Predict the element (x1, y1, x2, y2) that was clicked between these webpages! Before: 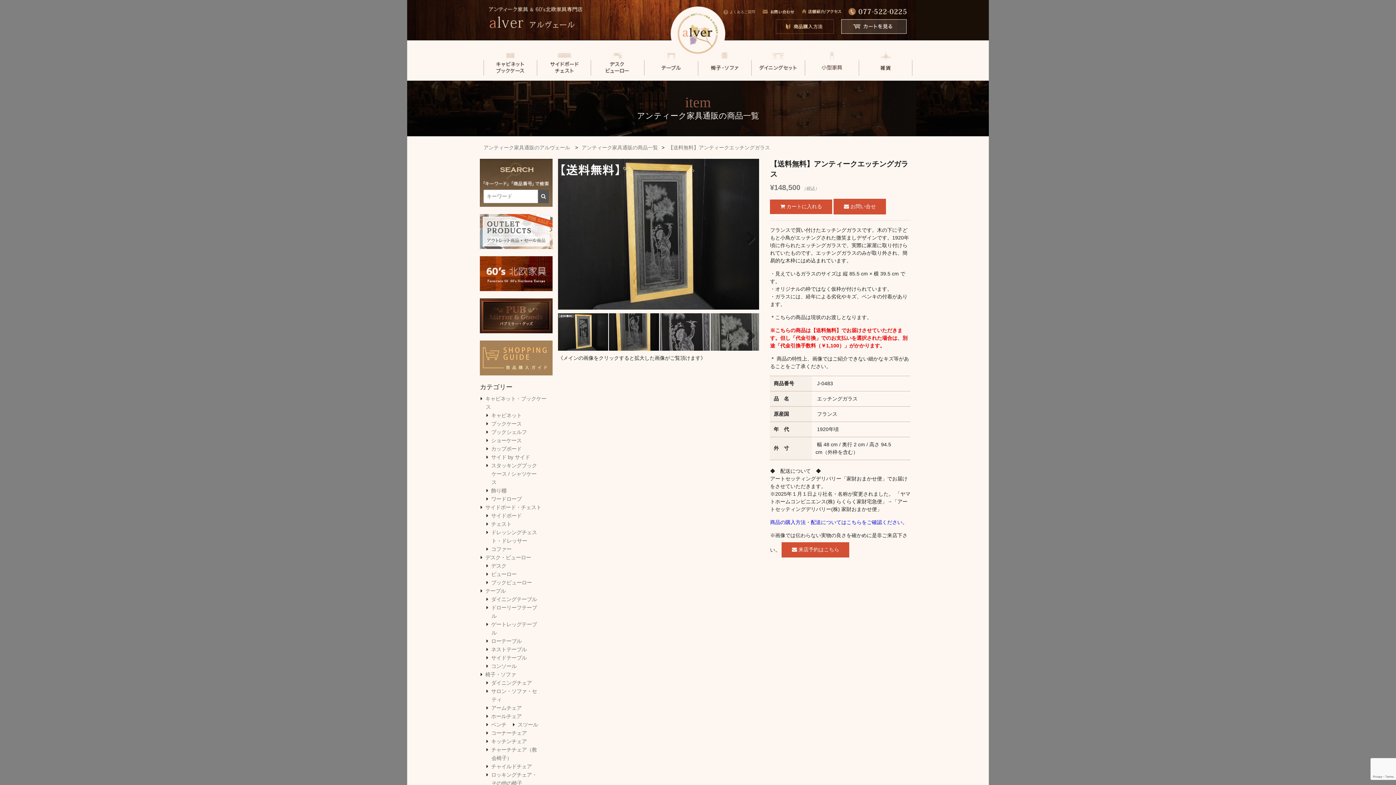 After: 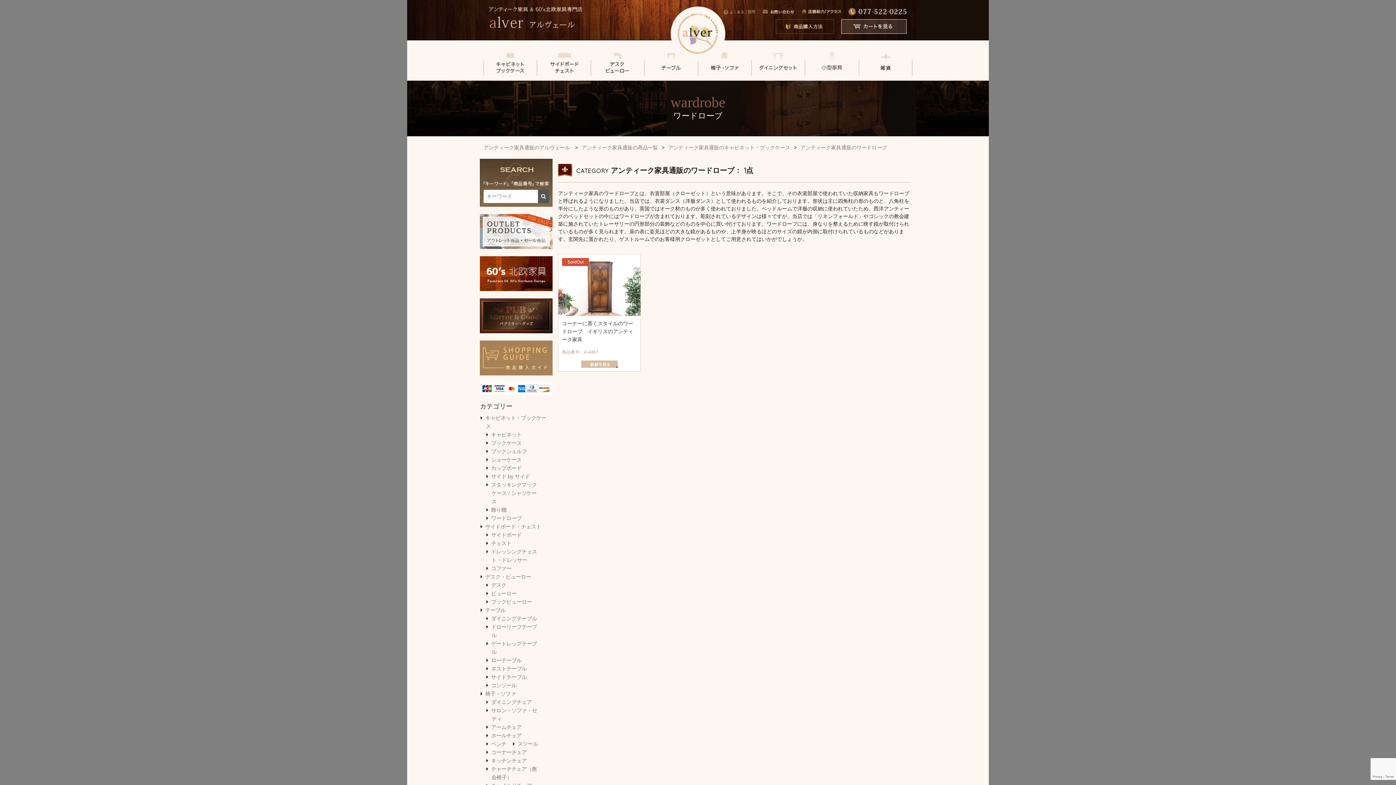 Action: bbox: (491, 496, 521, 502) label: ワードローブ